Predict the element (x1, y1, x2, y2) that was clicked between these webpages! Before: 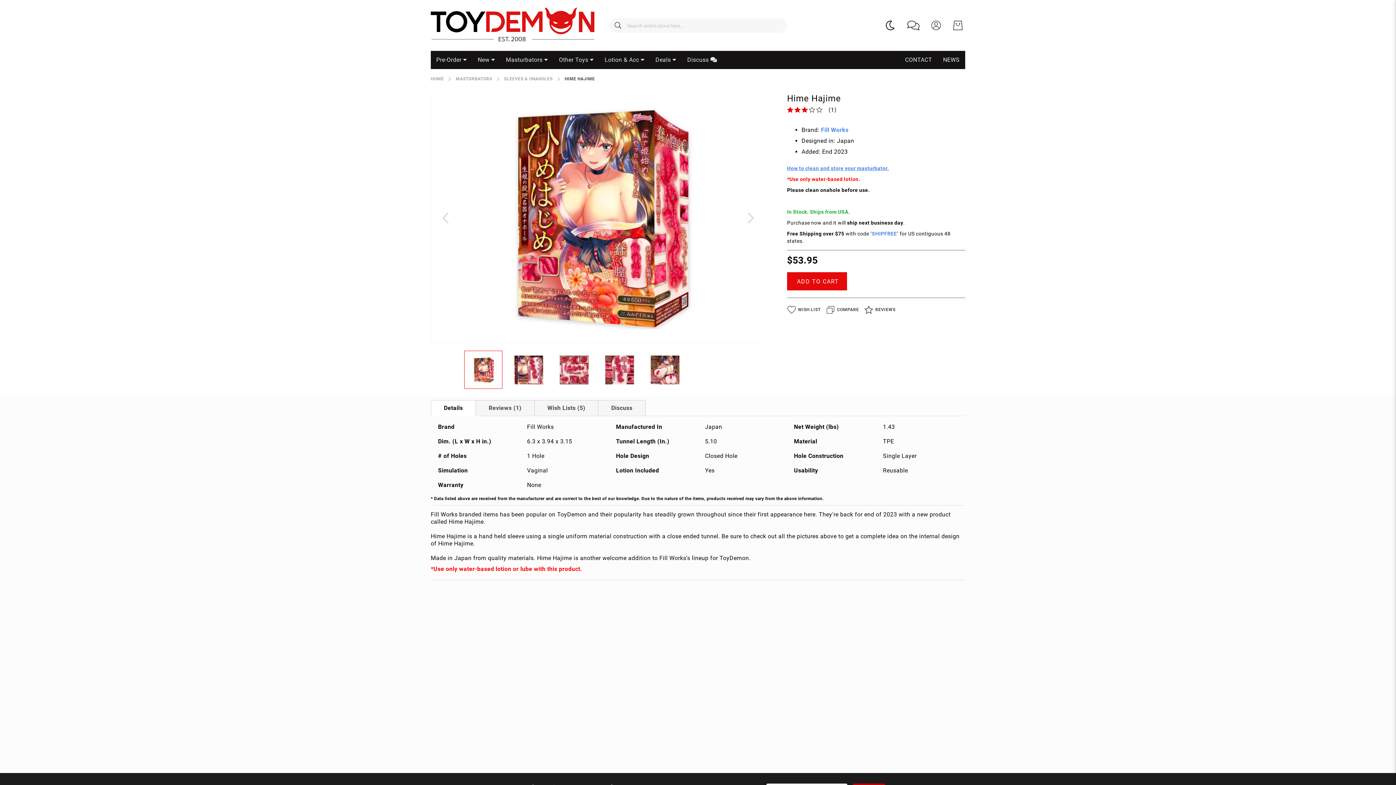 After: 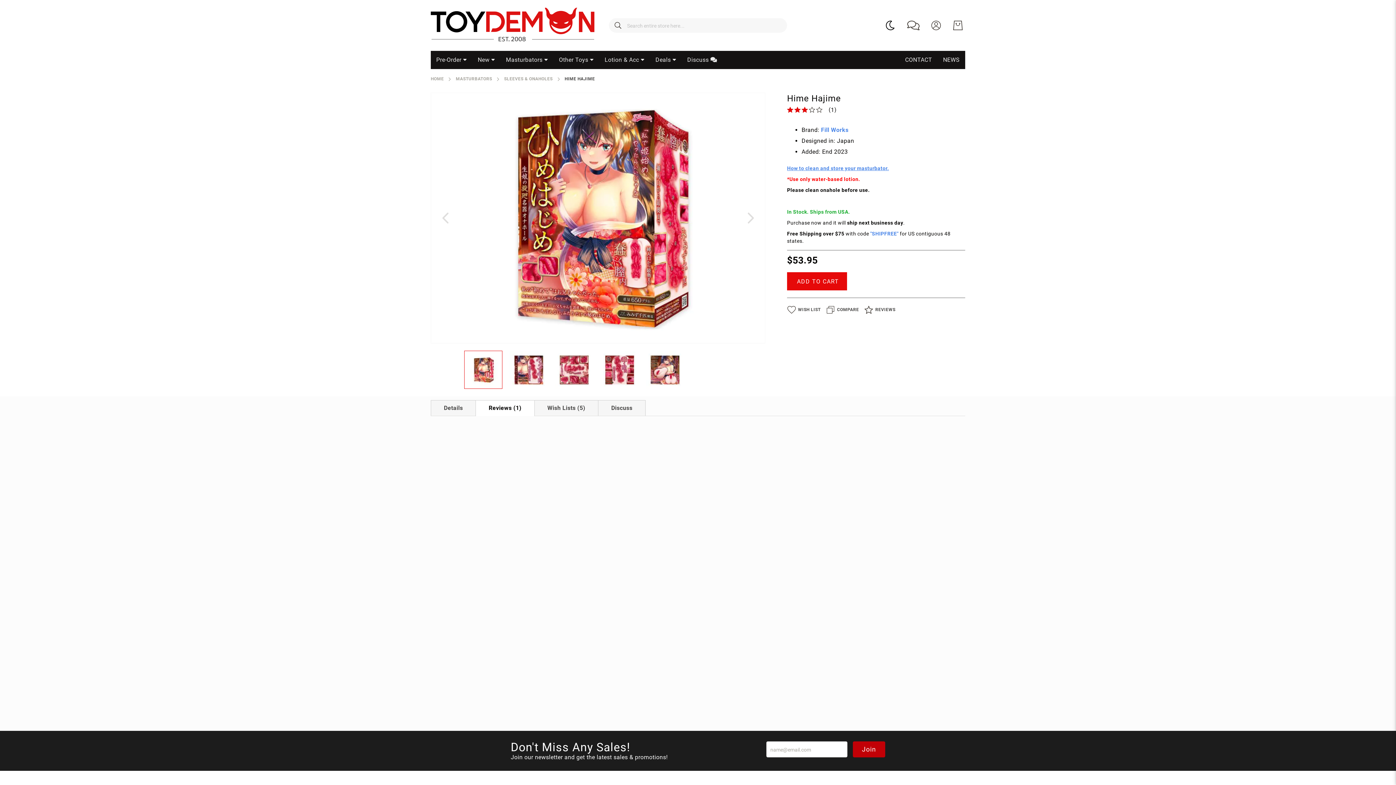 Action: bbox: (475, 347, 534, 363) label: label-reviews-title